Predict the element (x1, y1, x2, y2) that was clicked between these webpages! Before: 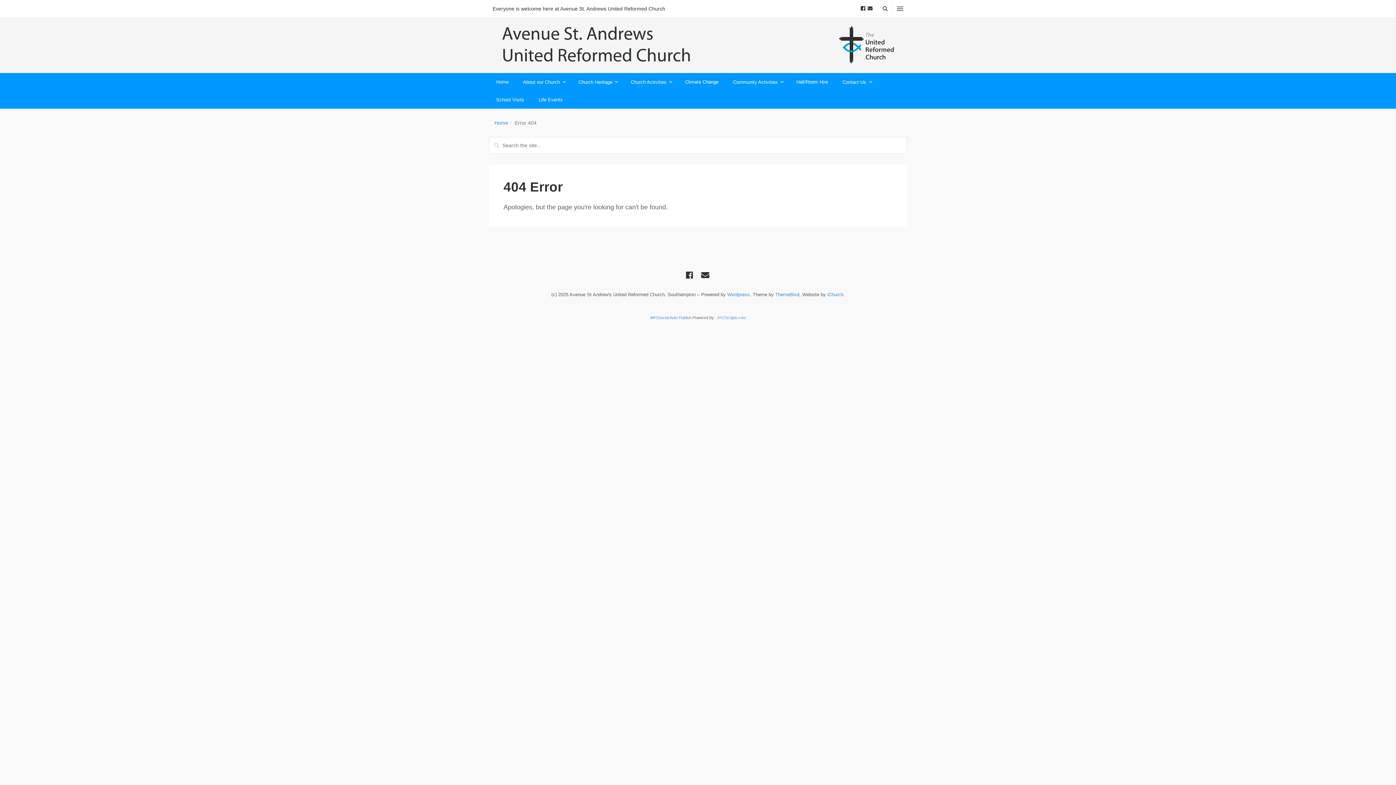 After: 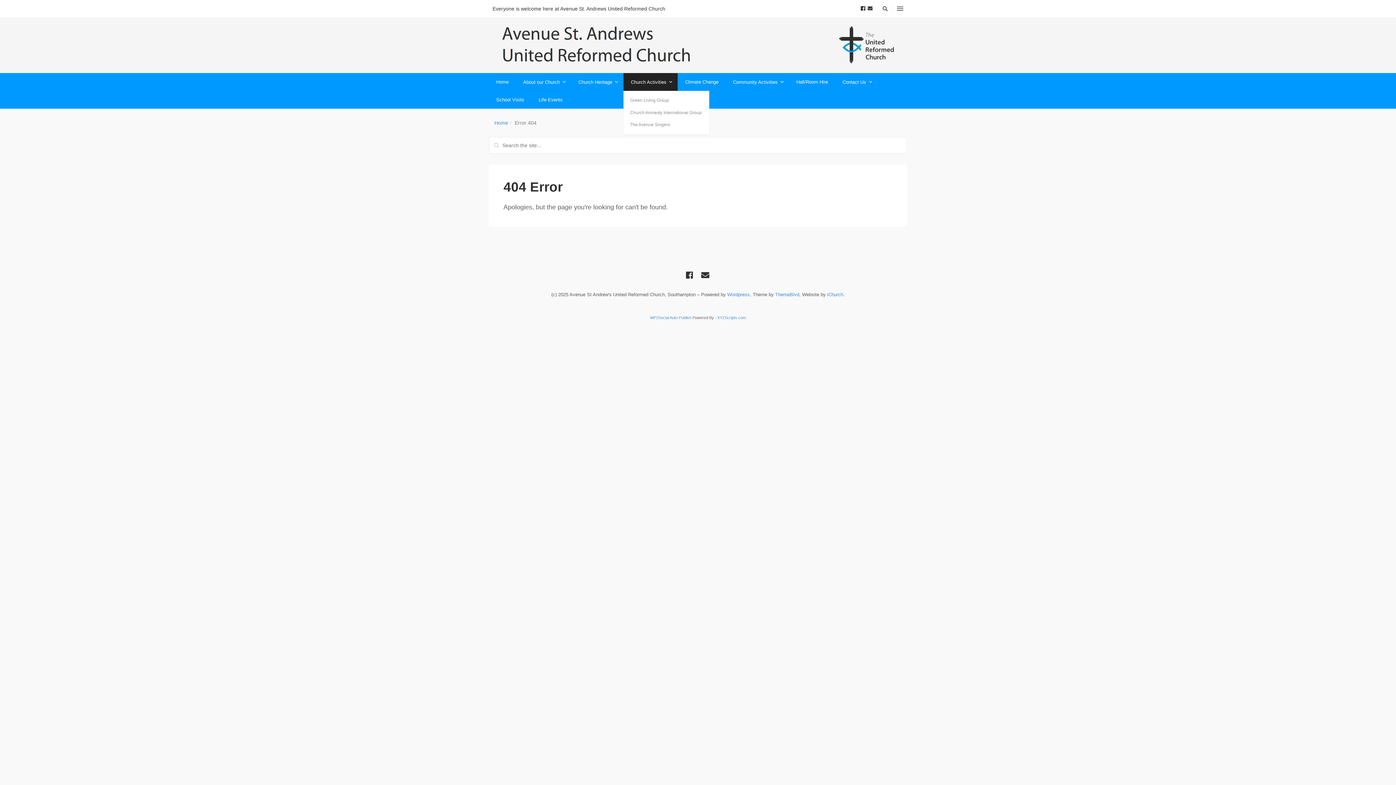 Action: bbox: (623, 72, 677, 90) label: Church Activities